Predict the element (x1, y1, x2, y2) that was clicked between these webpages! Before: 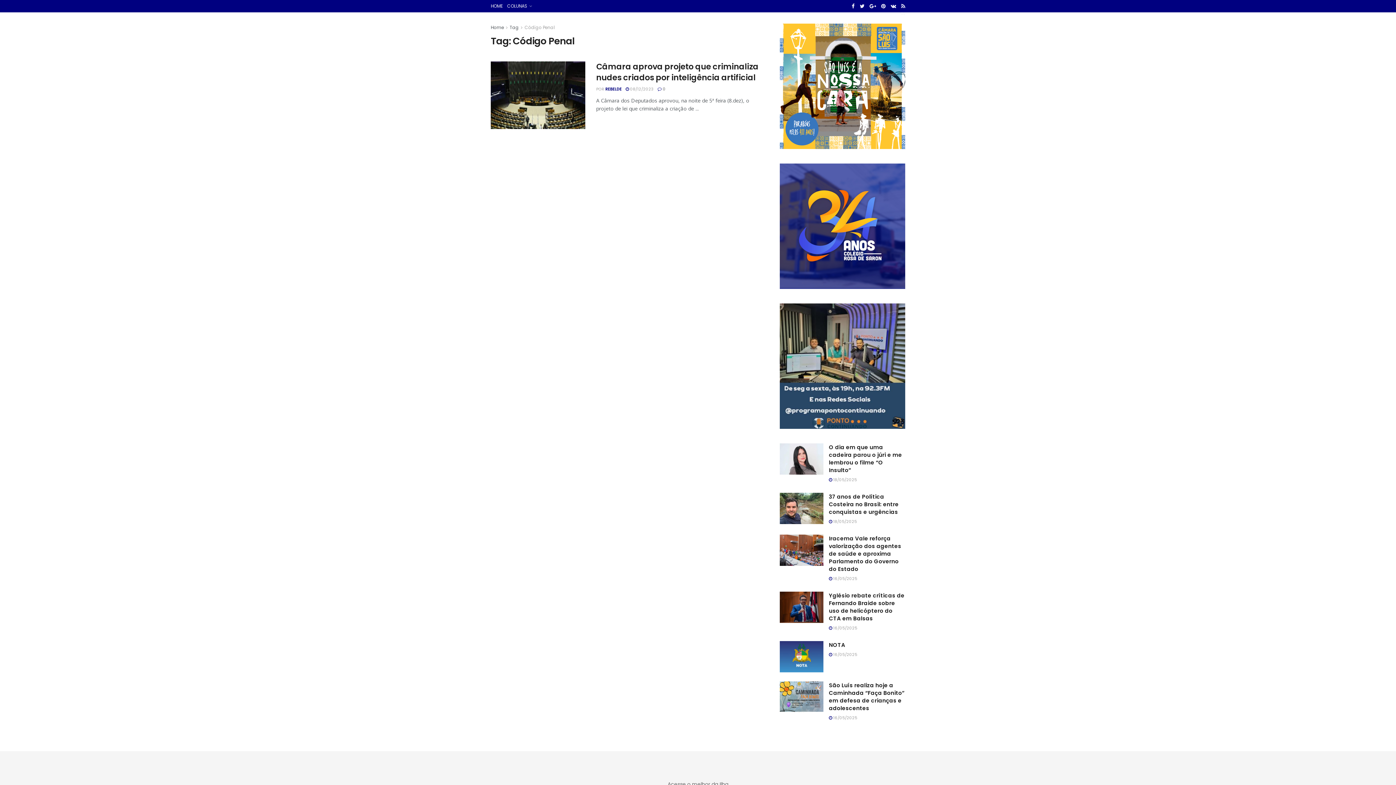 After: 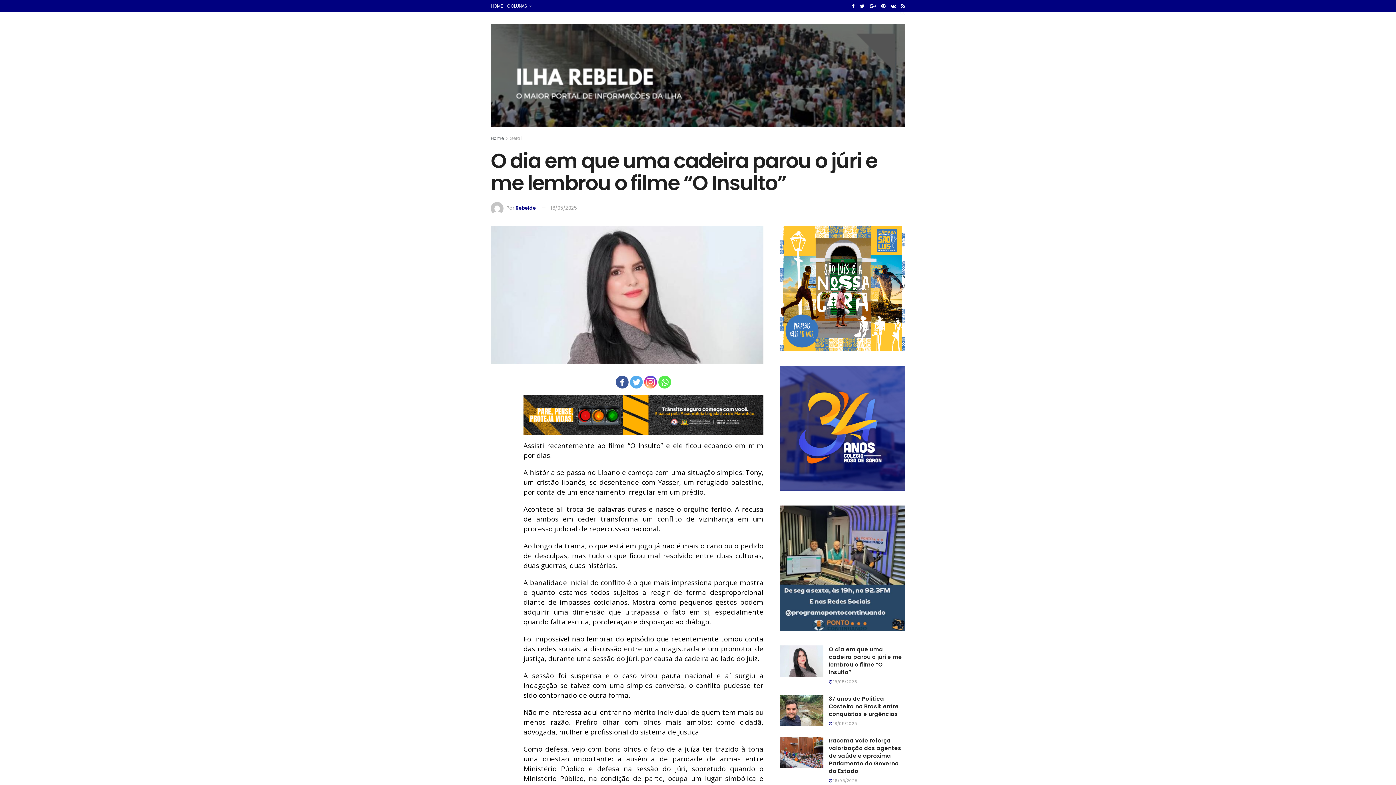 Action: bbox: (829, 477, 857, 482) label:  18/05/2025